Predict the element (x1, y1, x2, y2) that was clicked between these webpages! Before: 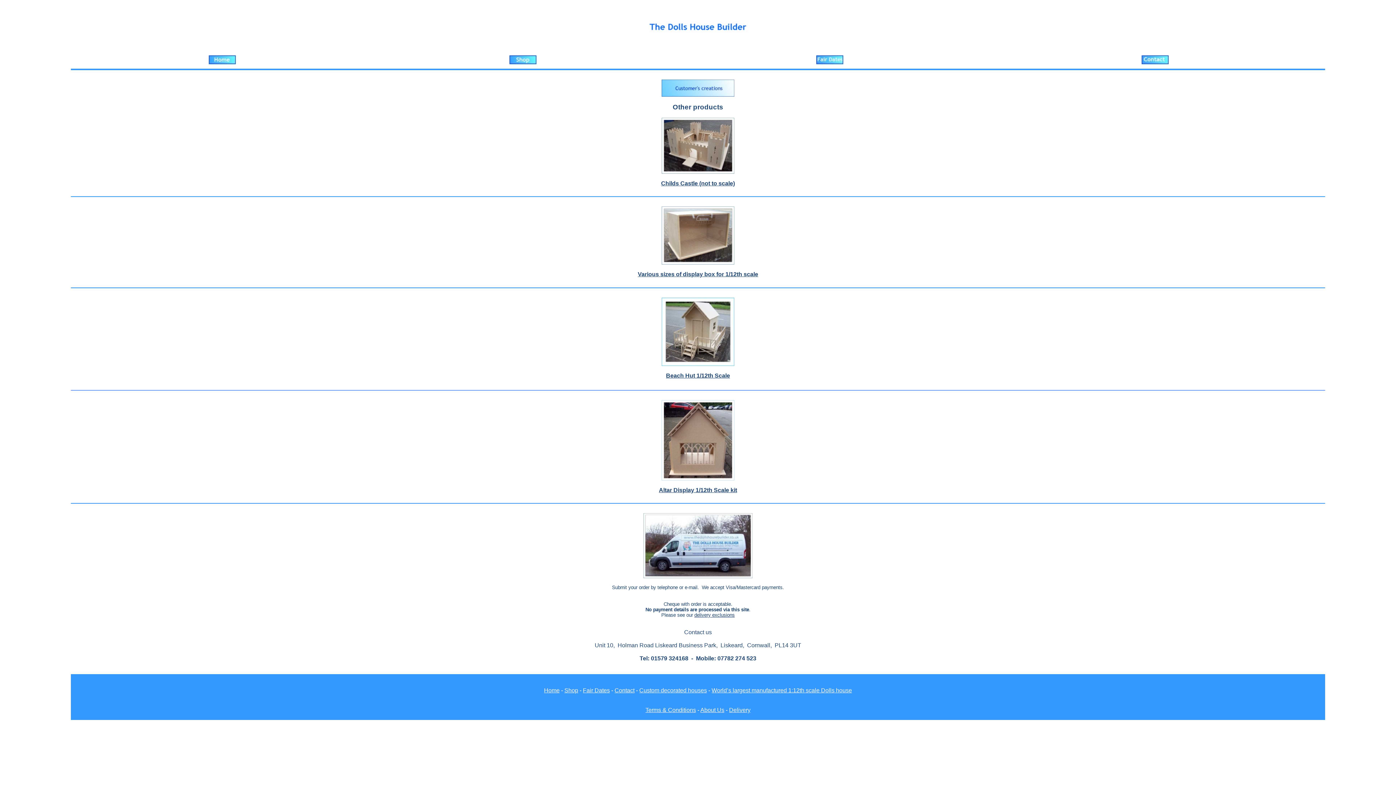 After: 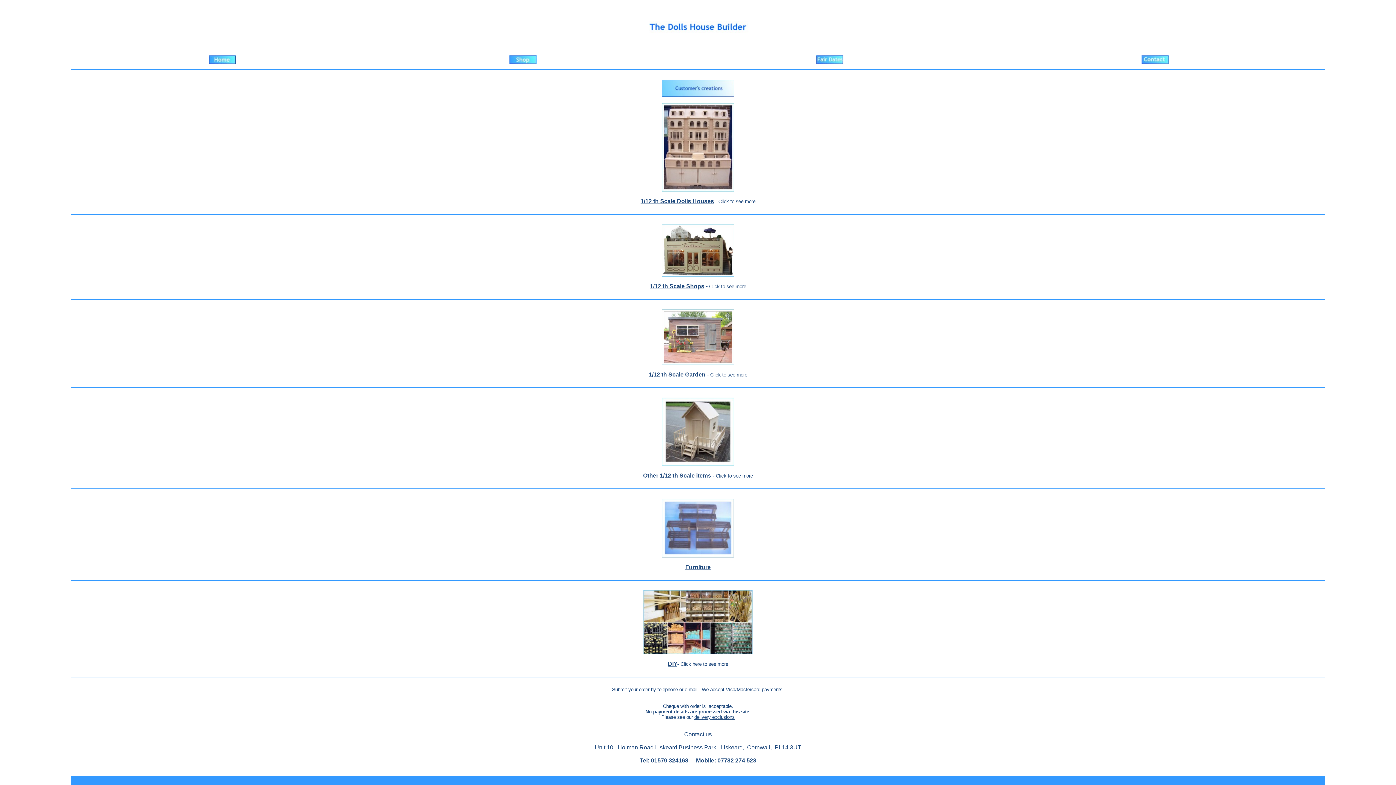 Action: label: Shop bbox: (564, 687, 578, 693)